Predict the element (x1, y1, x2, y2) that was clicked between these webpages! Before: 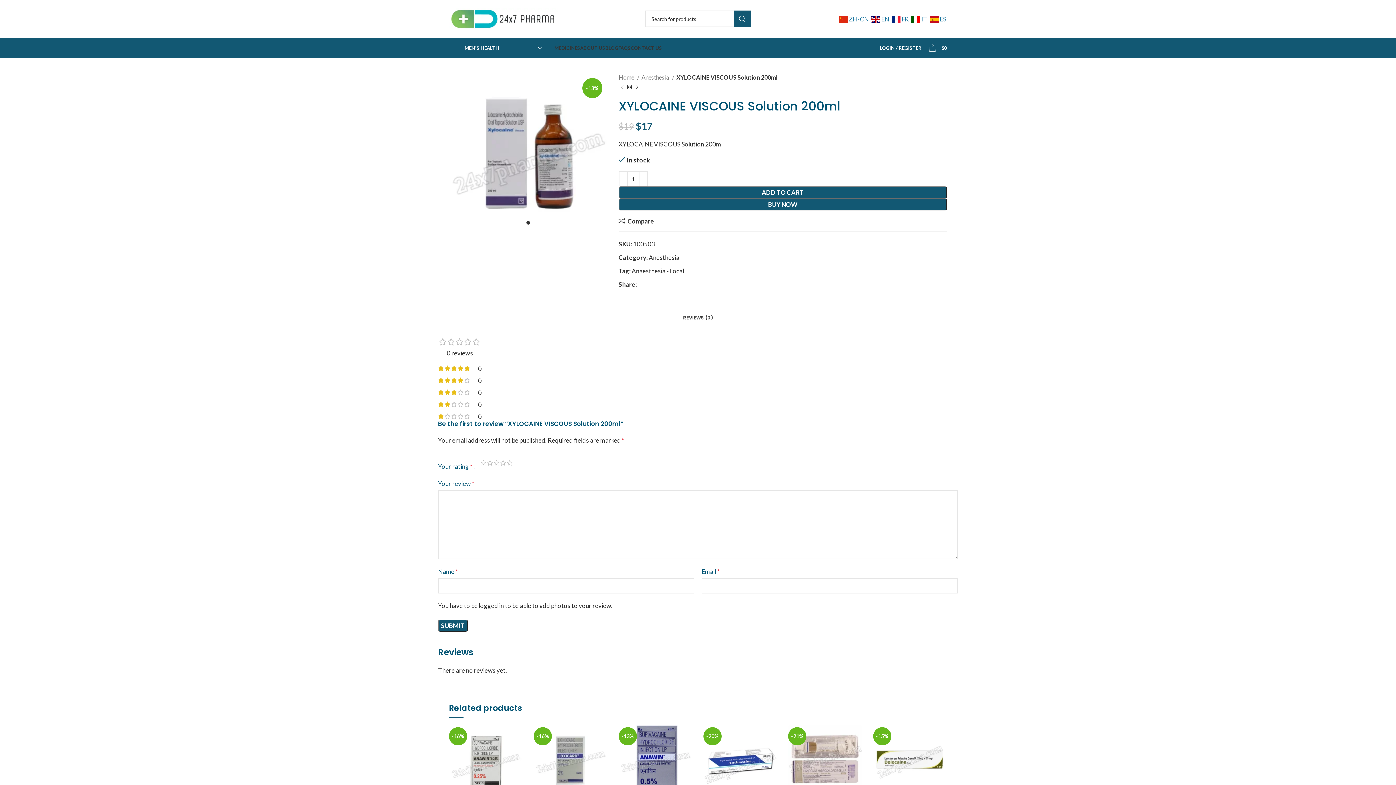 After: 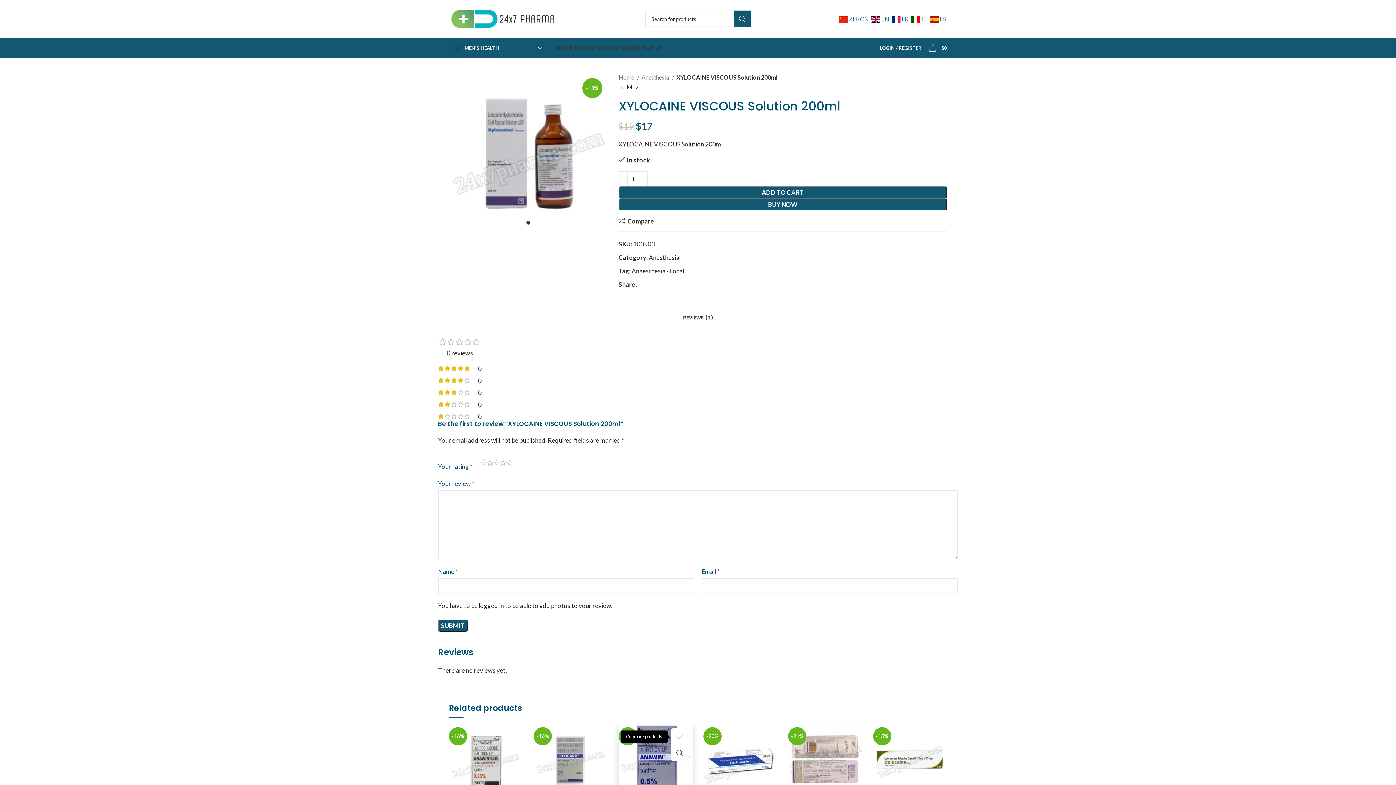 Action: bbox: (678, 728, 696, 745) label: Compare